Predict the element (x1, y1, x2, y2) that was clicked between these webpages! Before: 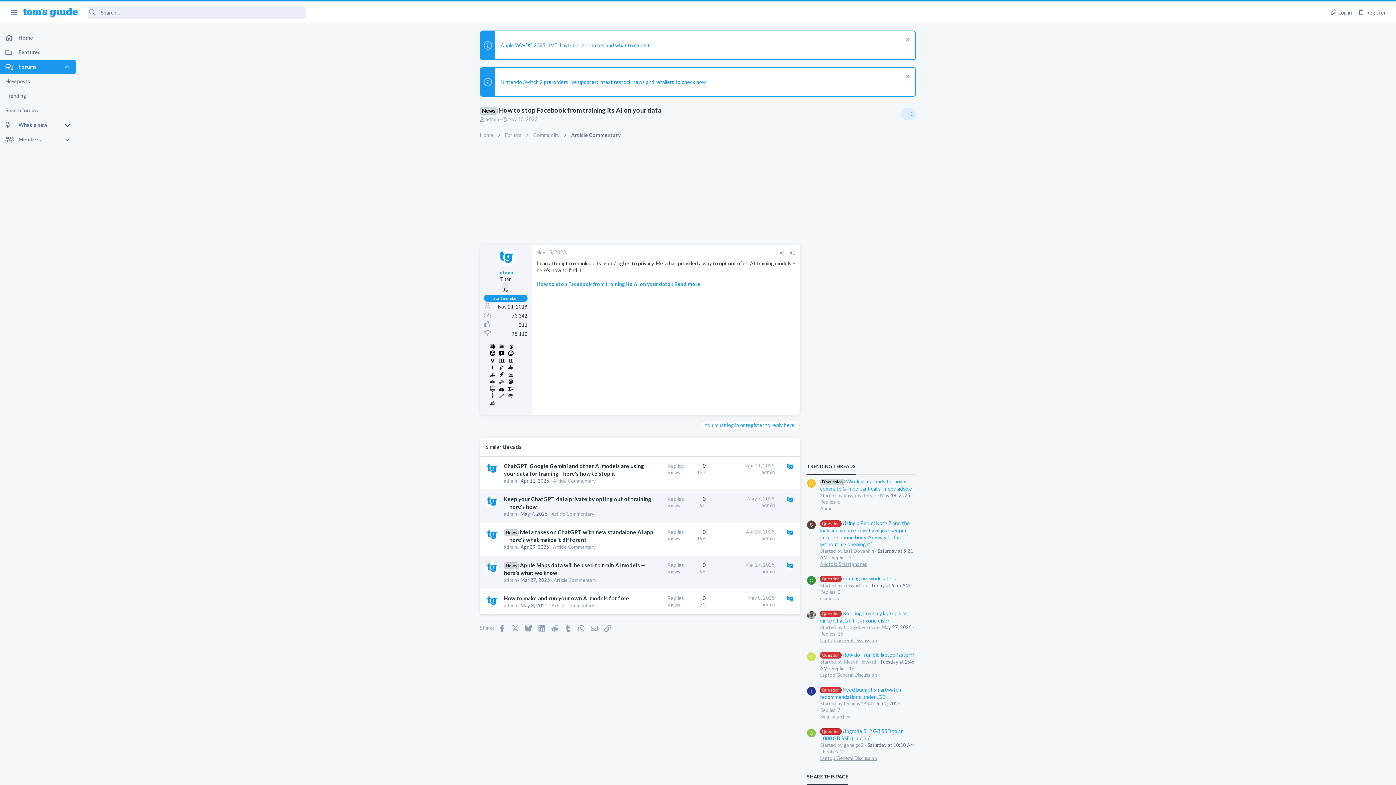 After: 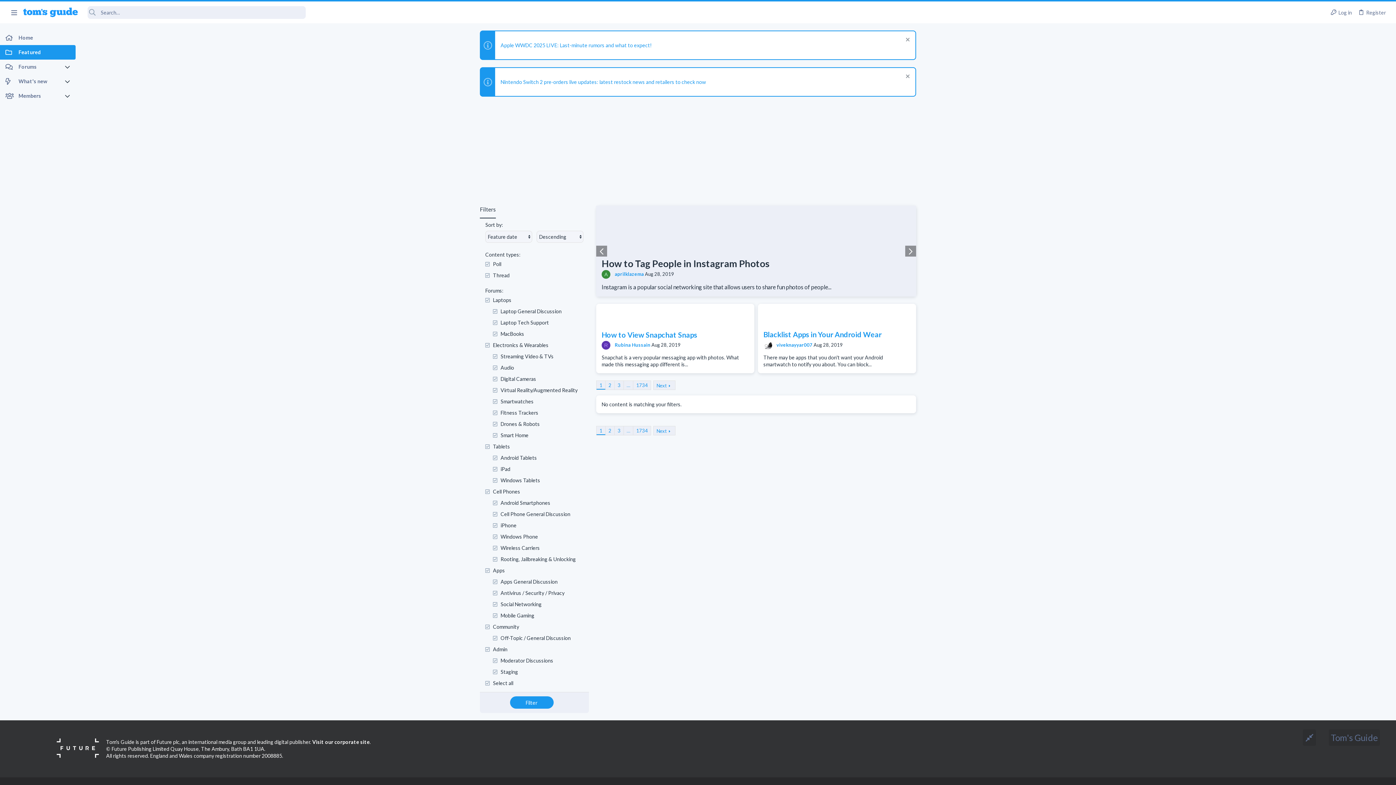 Action: label: Featured bbox: (0, 45, 75, 59)